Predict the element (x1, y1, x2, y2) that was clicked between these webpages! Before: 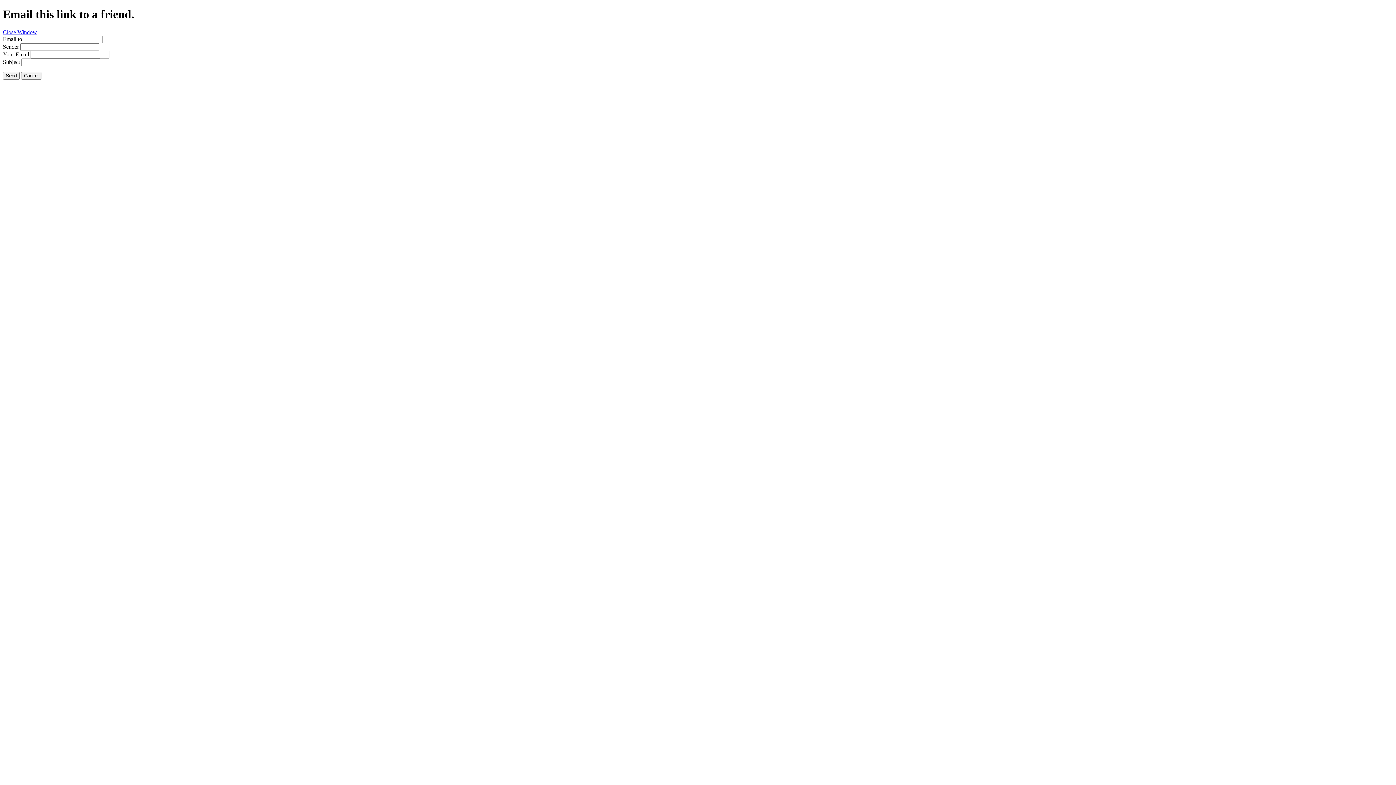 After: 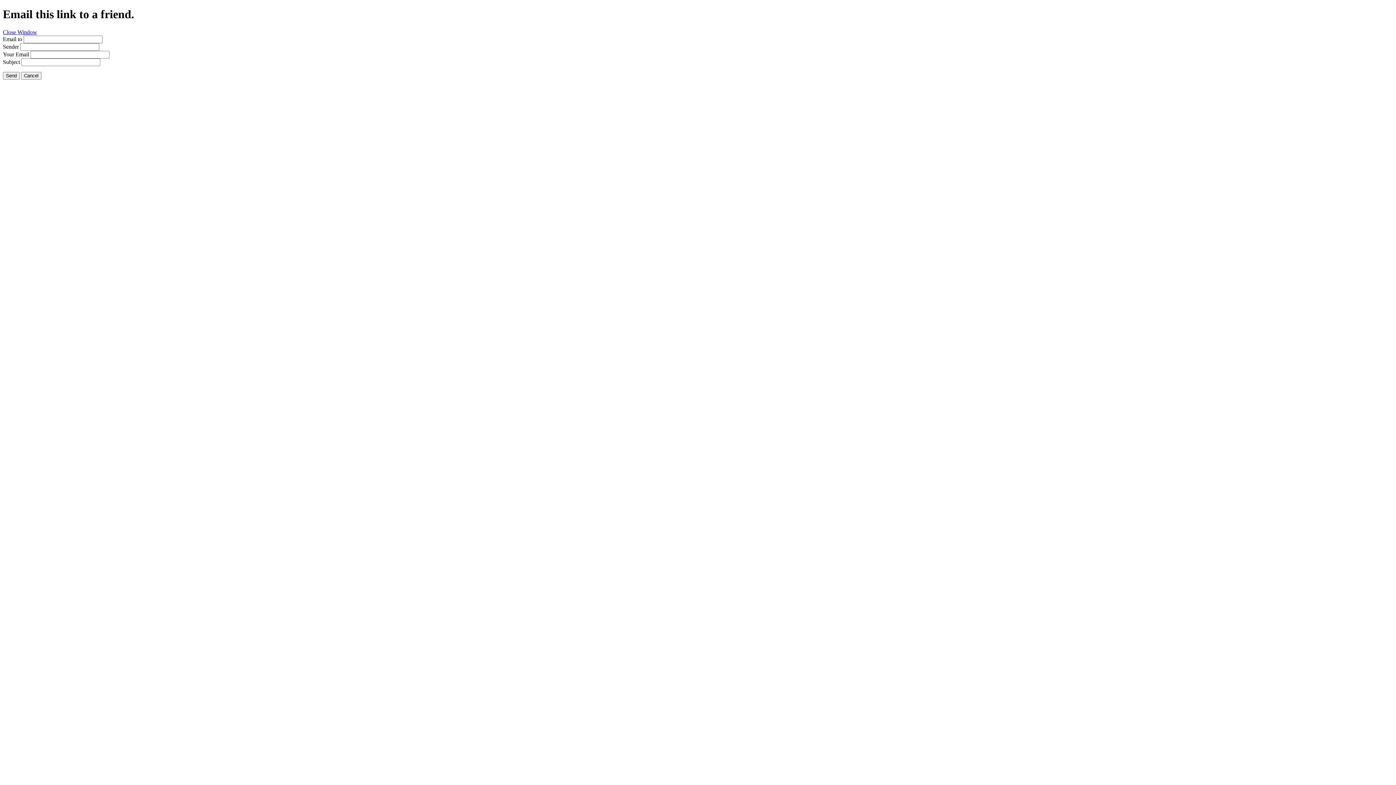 Action: label: Close Window bbox: (2, 29, 37, 35)